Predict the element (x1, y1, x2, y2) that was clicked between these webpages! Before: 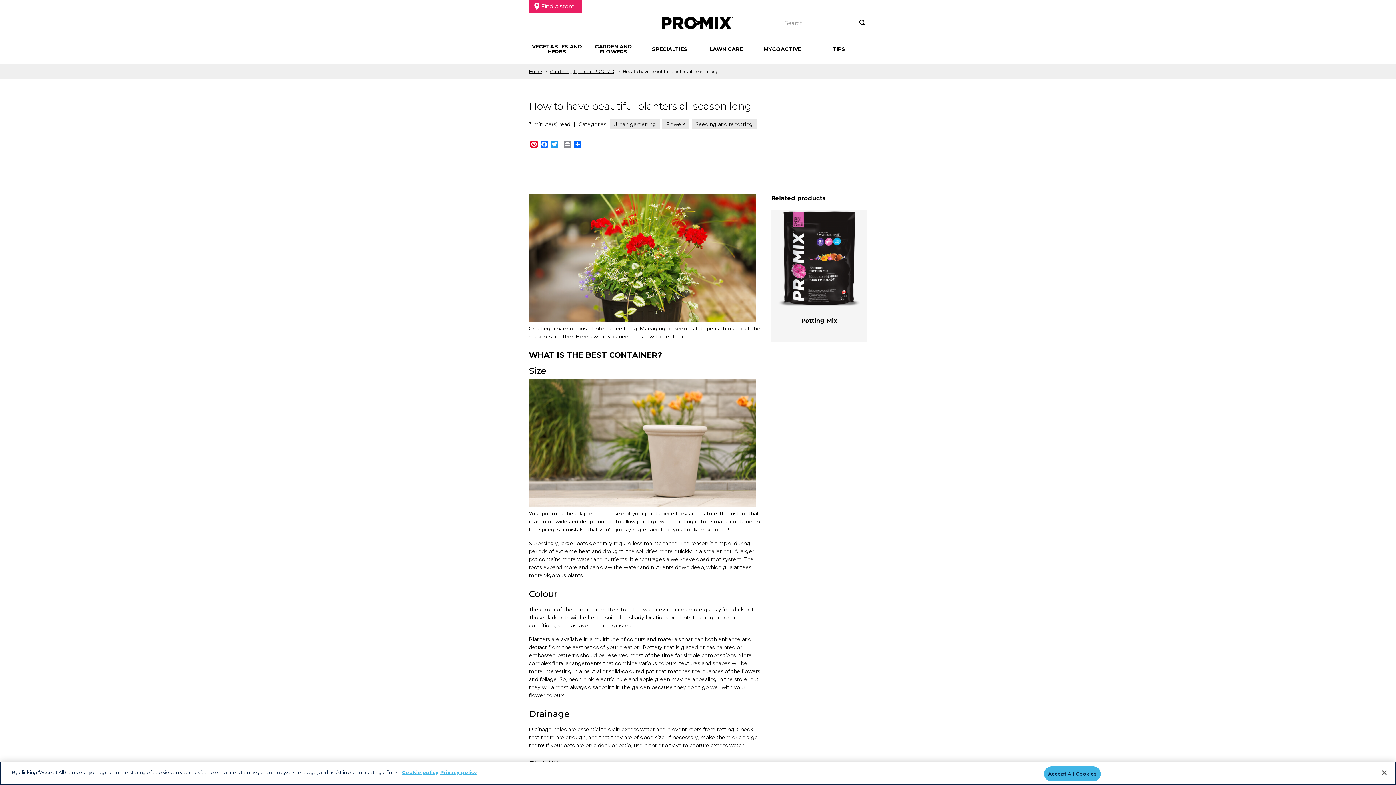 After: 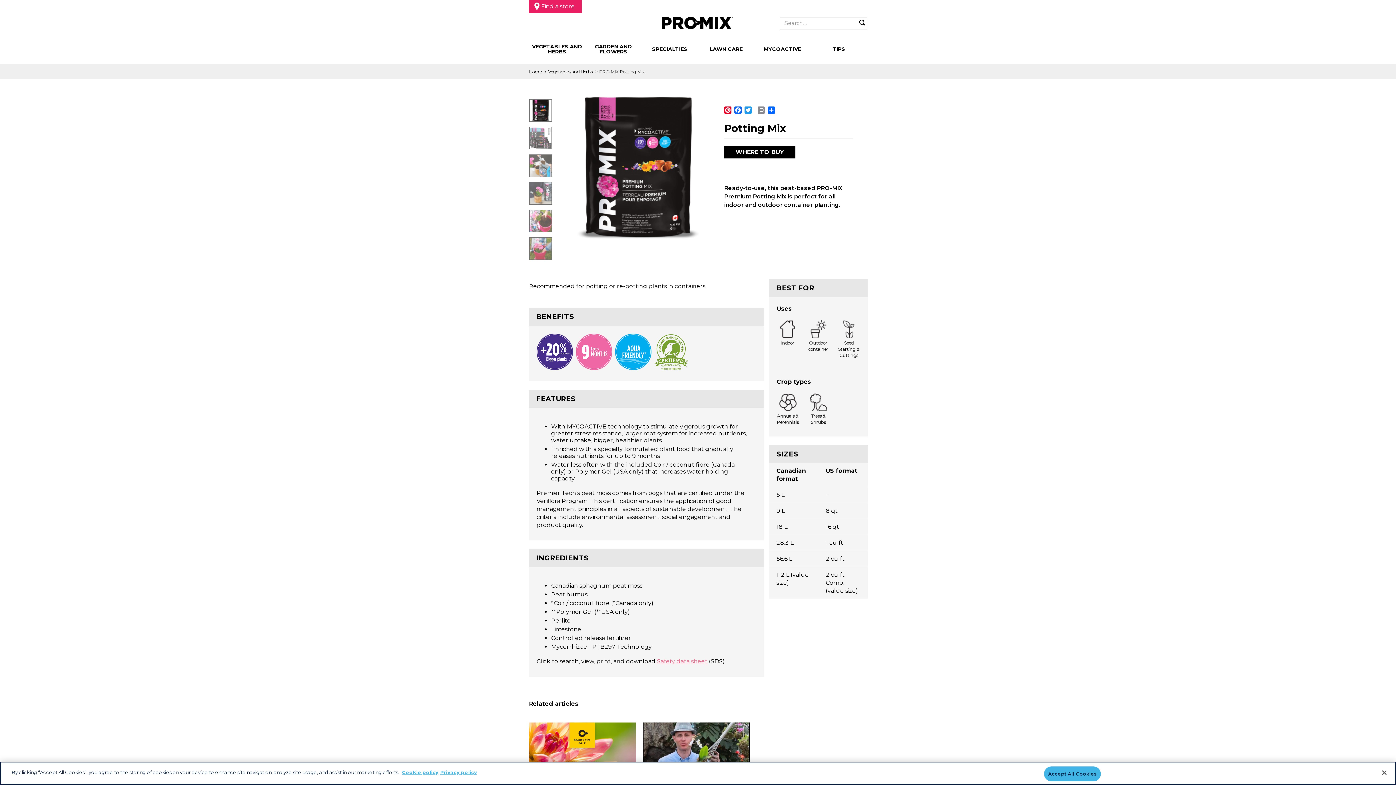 Action: bbox: (771, 210, 867, 342) label: Potting Mix